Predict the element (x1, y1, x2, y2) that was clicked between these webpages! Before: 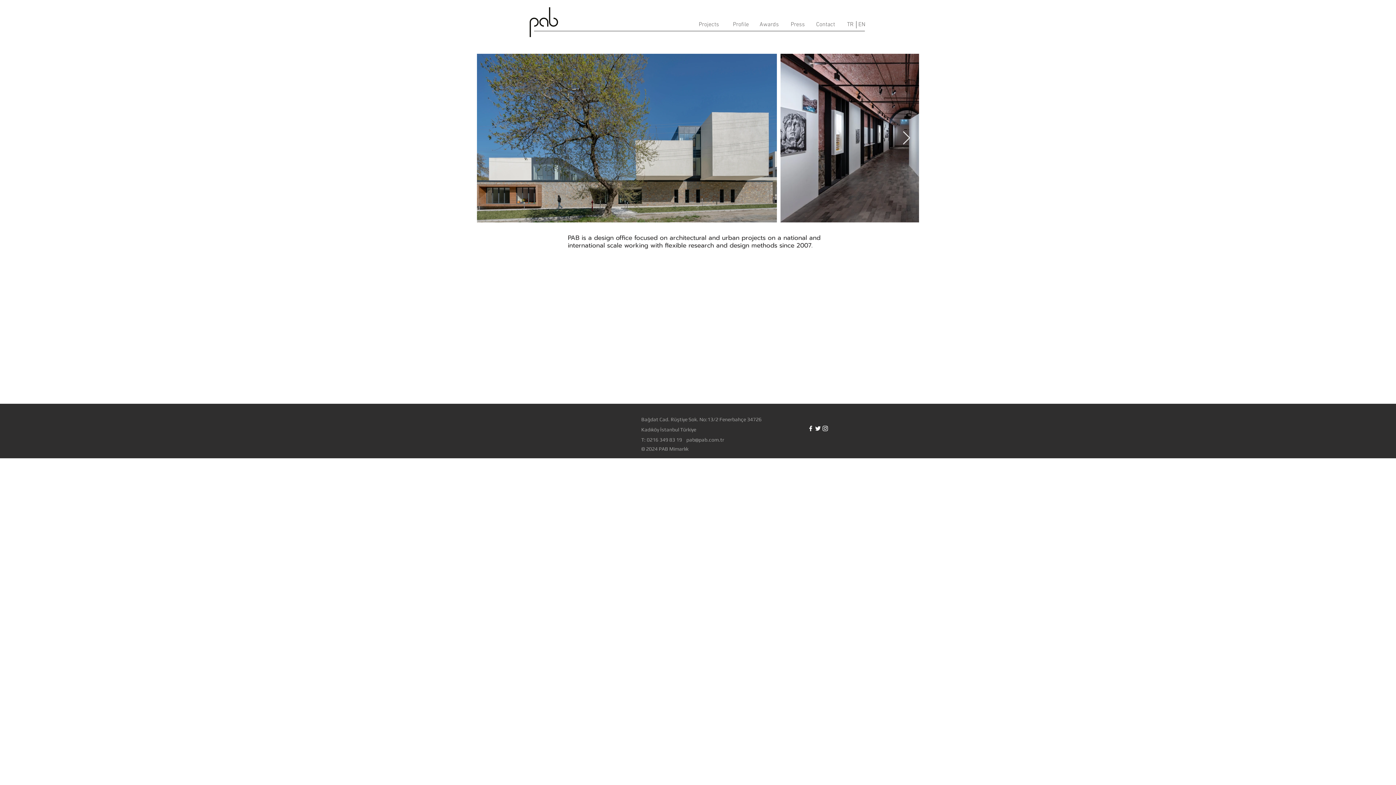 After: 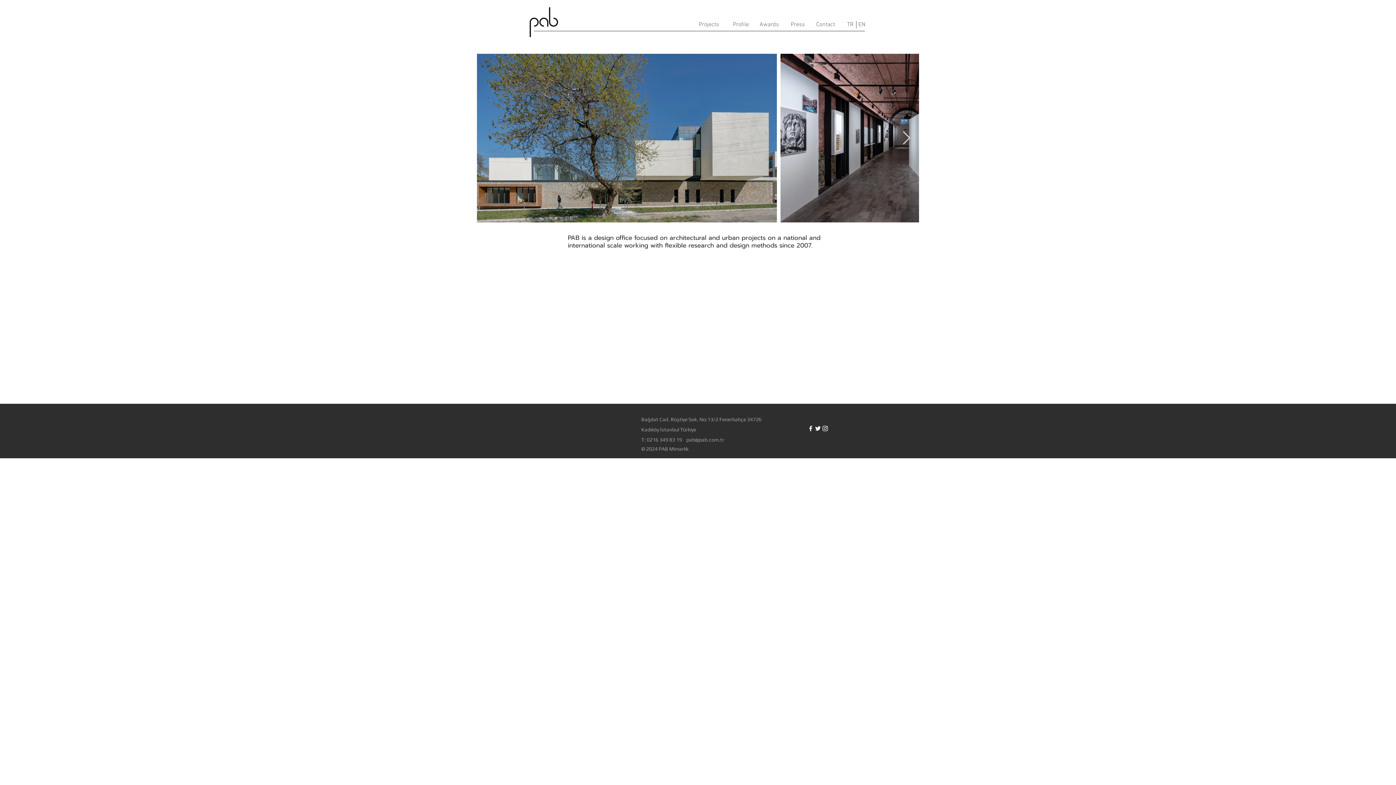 Action: label: White Facebook Icon bbox: (807, 425, 814, 432)